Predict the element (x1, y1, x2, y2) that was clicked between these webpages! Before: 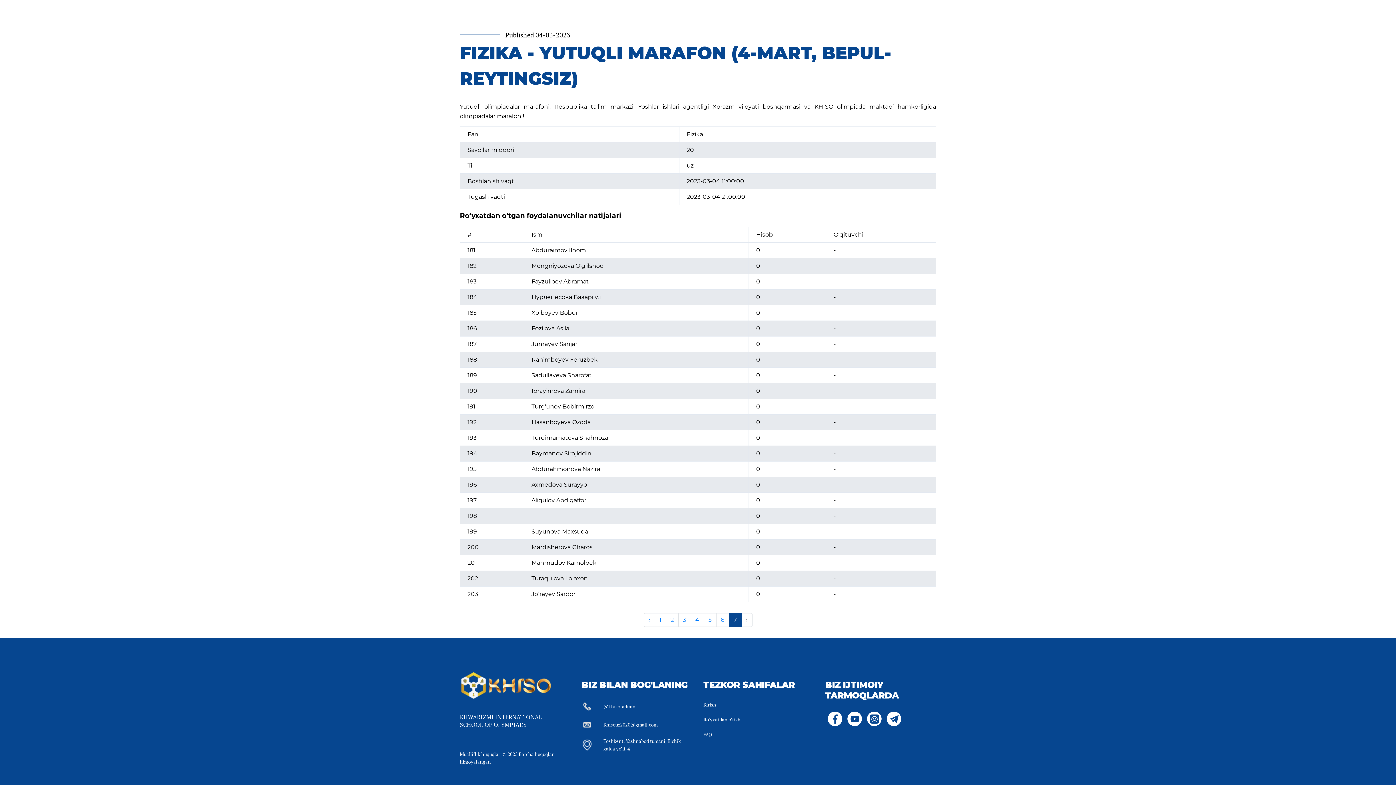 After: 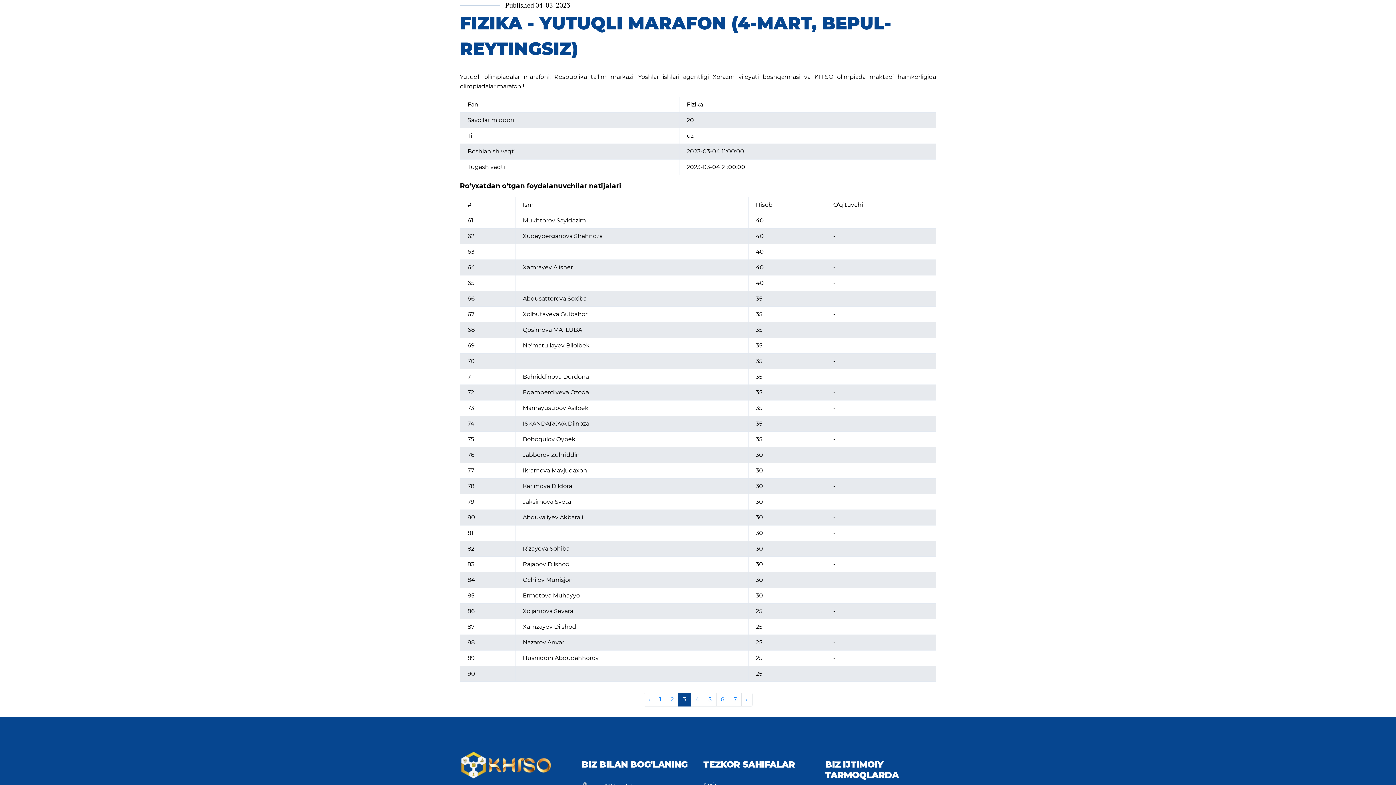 Action: bbox: (678, 613, 691, 627) label: 3